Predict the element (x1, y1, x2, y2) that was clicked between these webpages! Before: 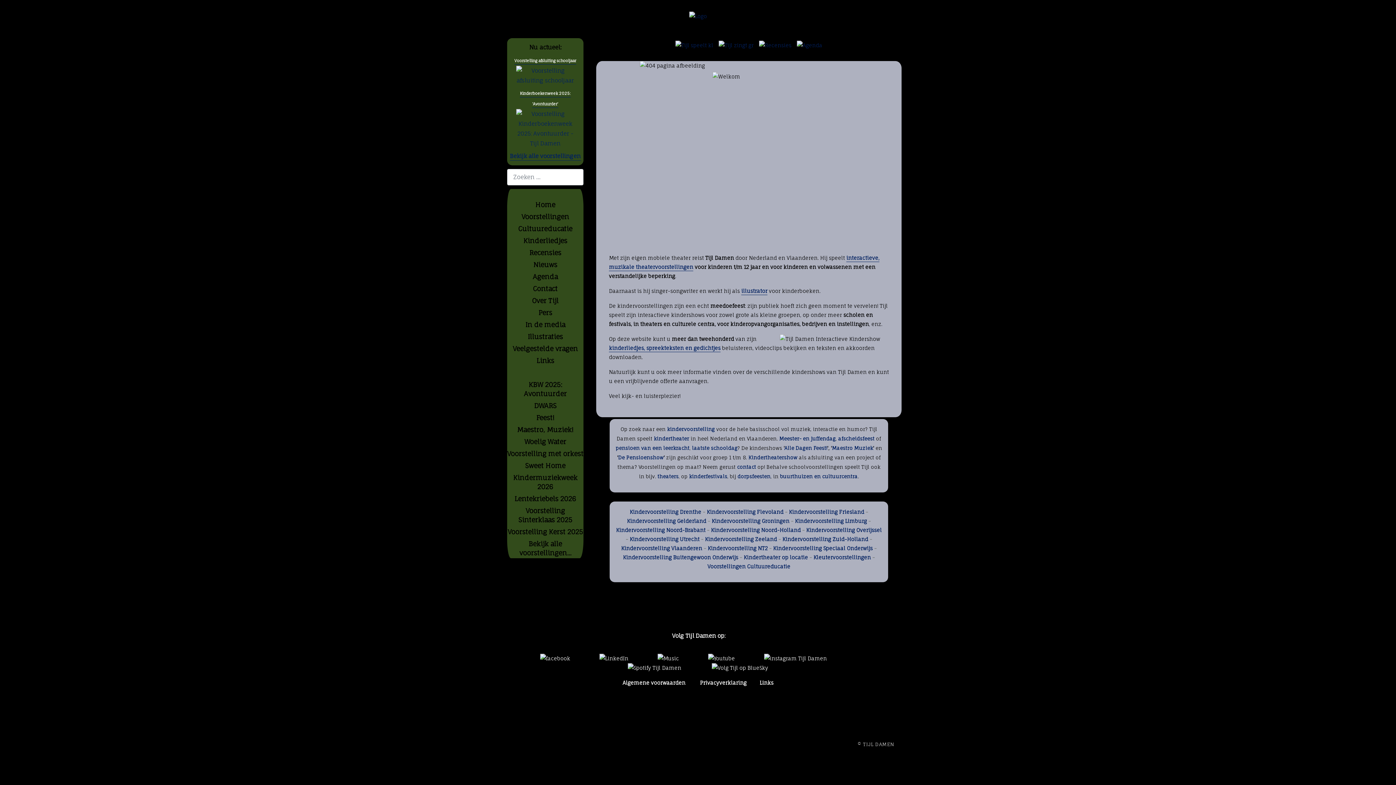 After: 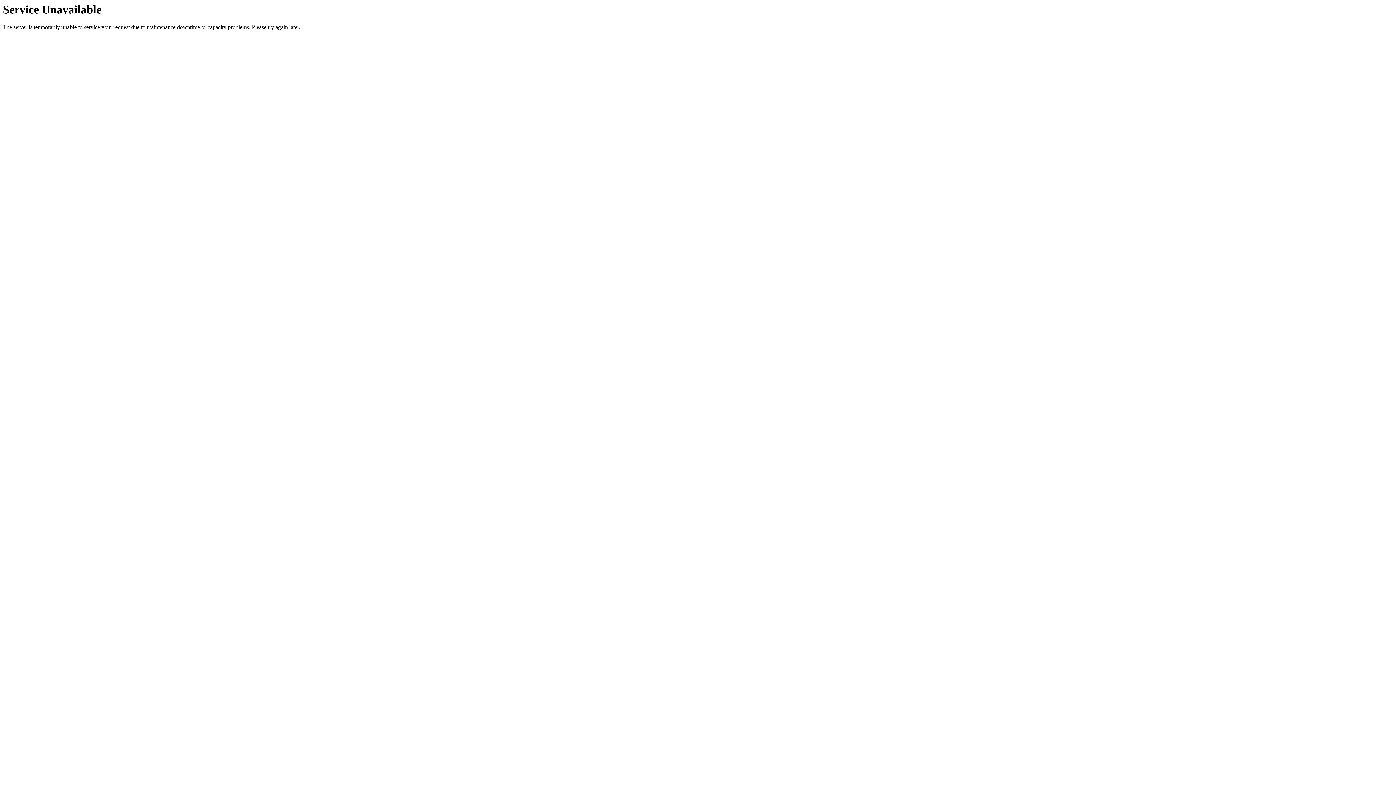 Action: label: Maestro, Muziek! bbox: (507, 423, 583, 435)